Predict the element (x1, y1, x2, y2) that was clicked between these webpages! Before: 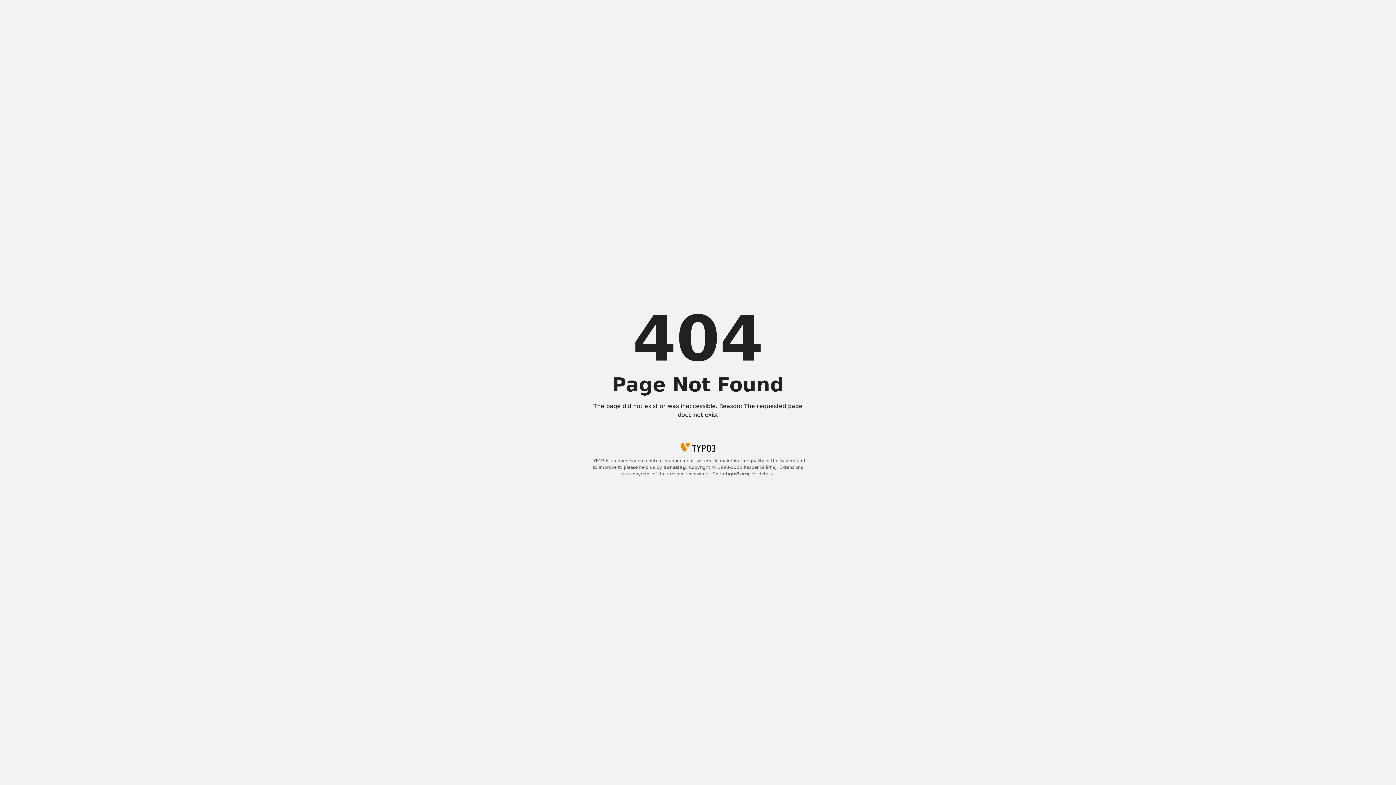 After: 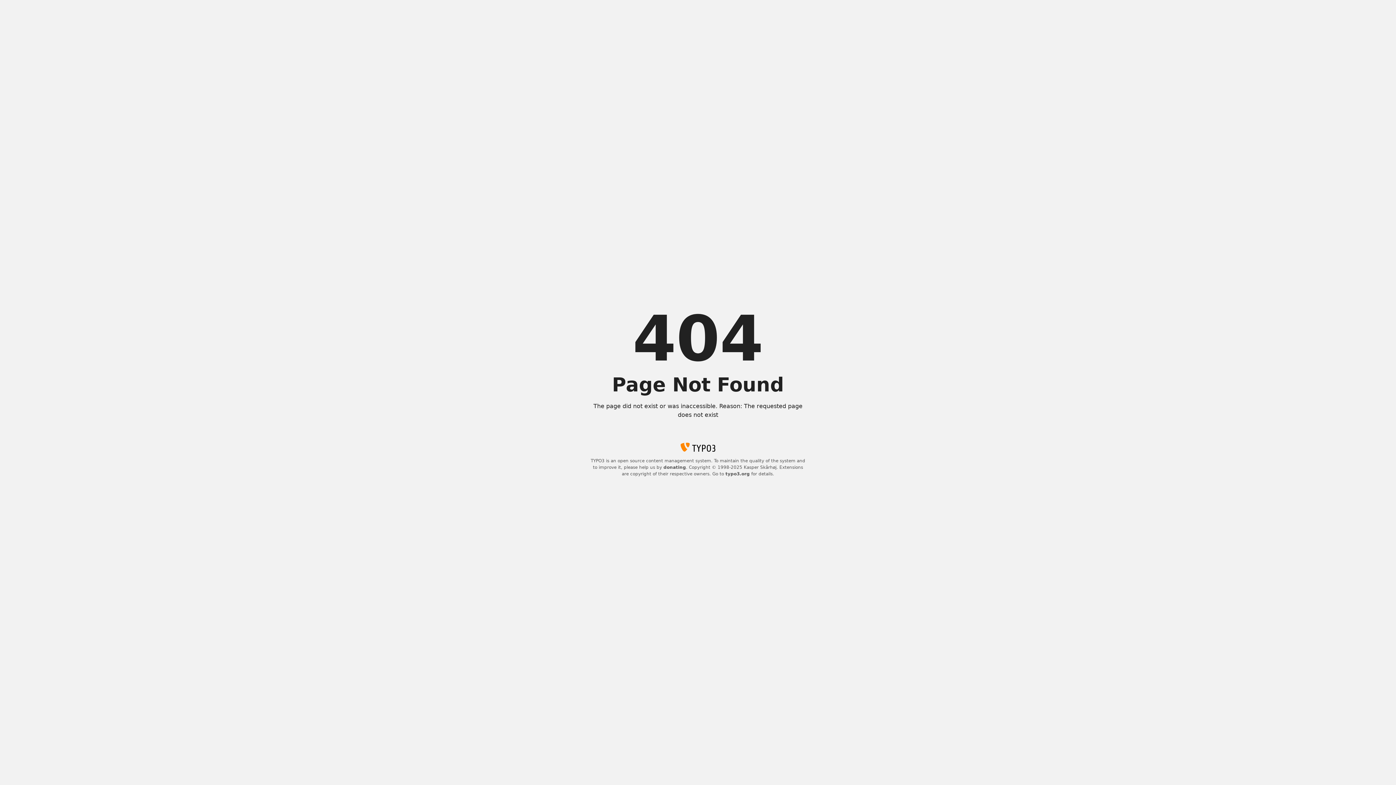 Action: label: typo3.org bbox: (725, 471, 750, 476)